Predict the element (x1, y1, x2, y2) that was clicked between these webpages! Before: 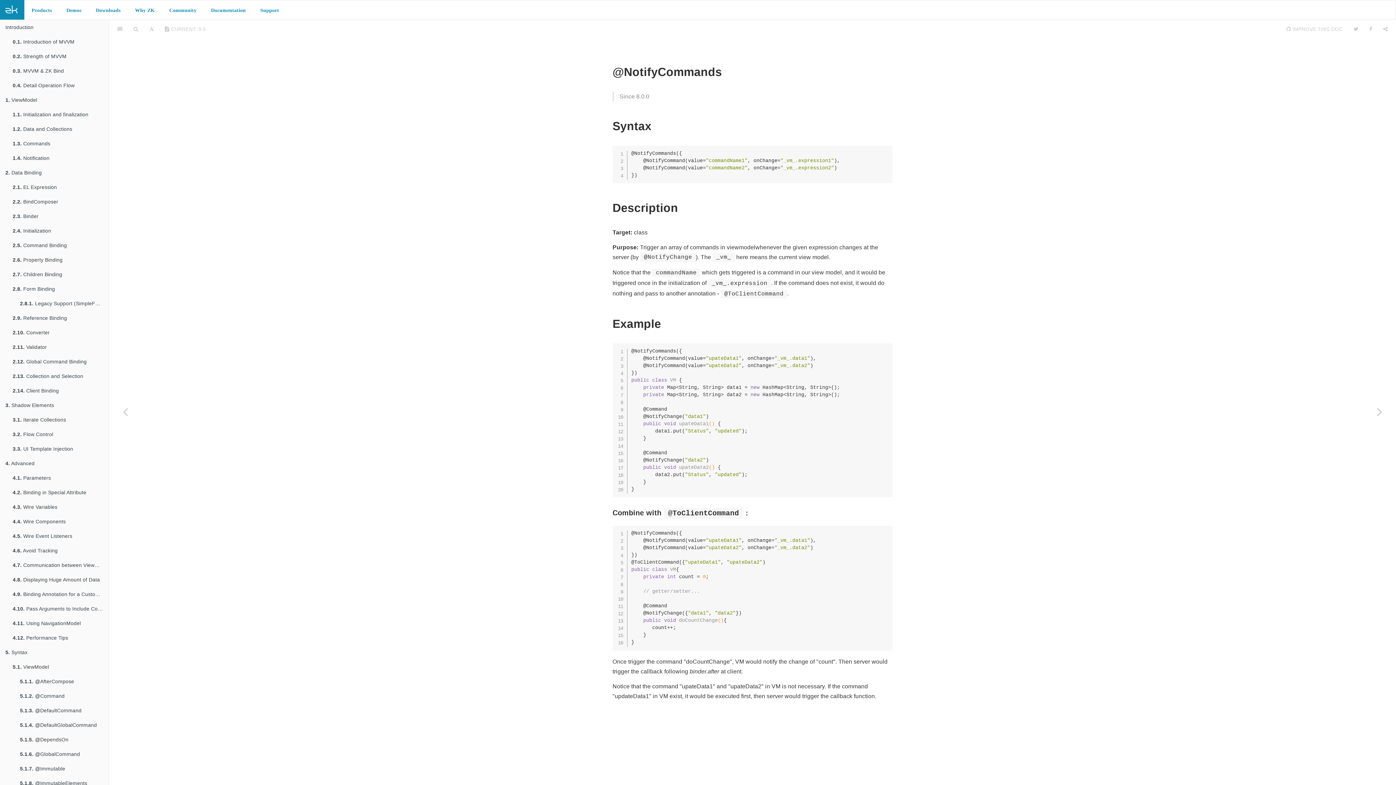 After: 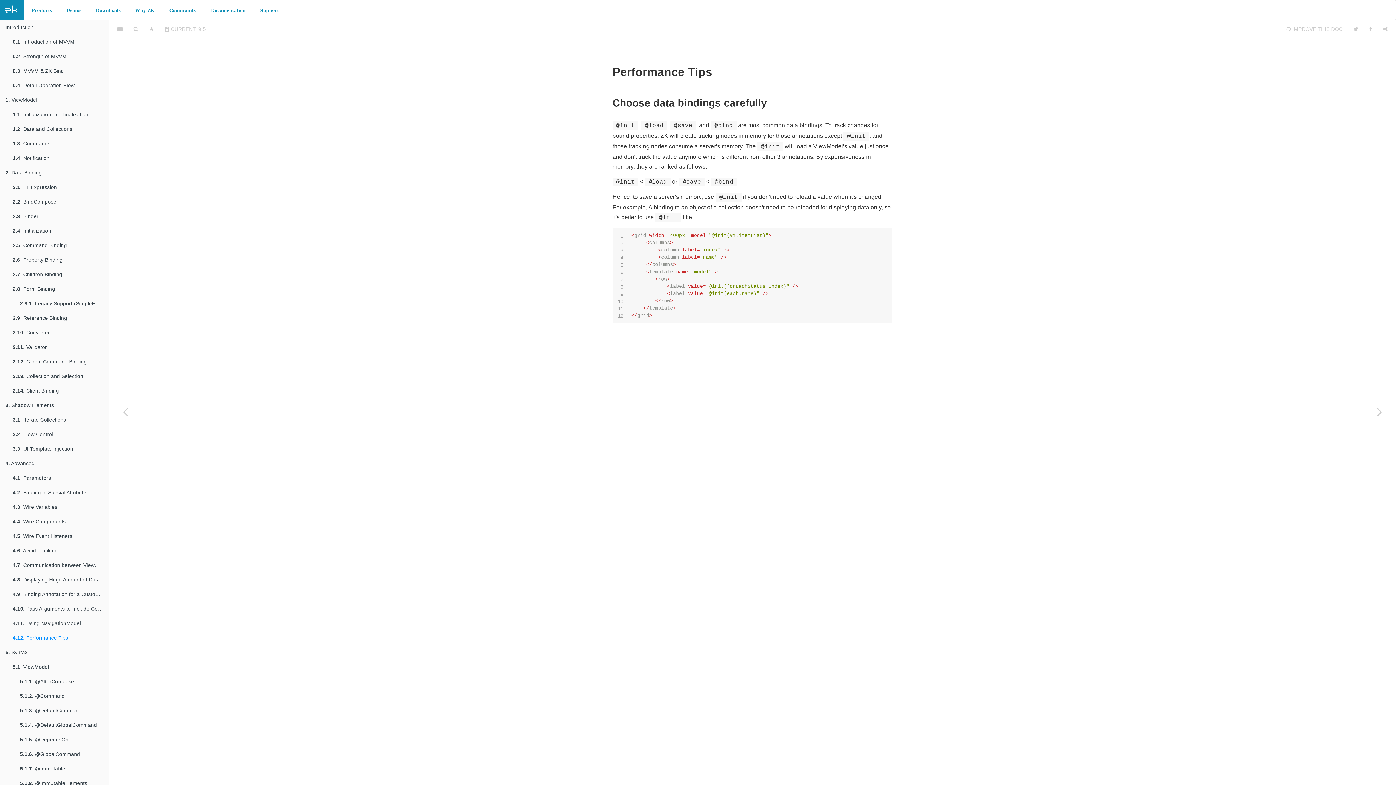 Action: bbox: (7, 630, 108, 645) label: 4.12. Performance Tips